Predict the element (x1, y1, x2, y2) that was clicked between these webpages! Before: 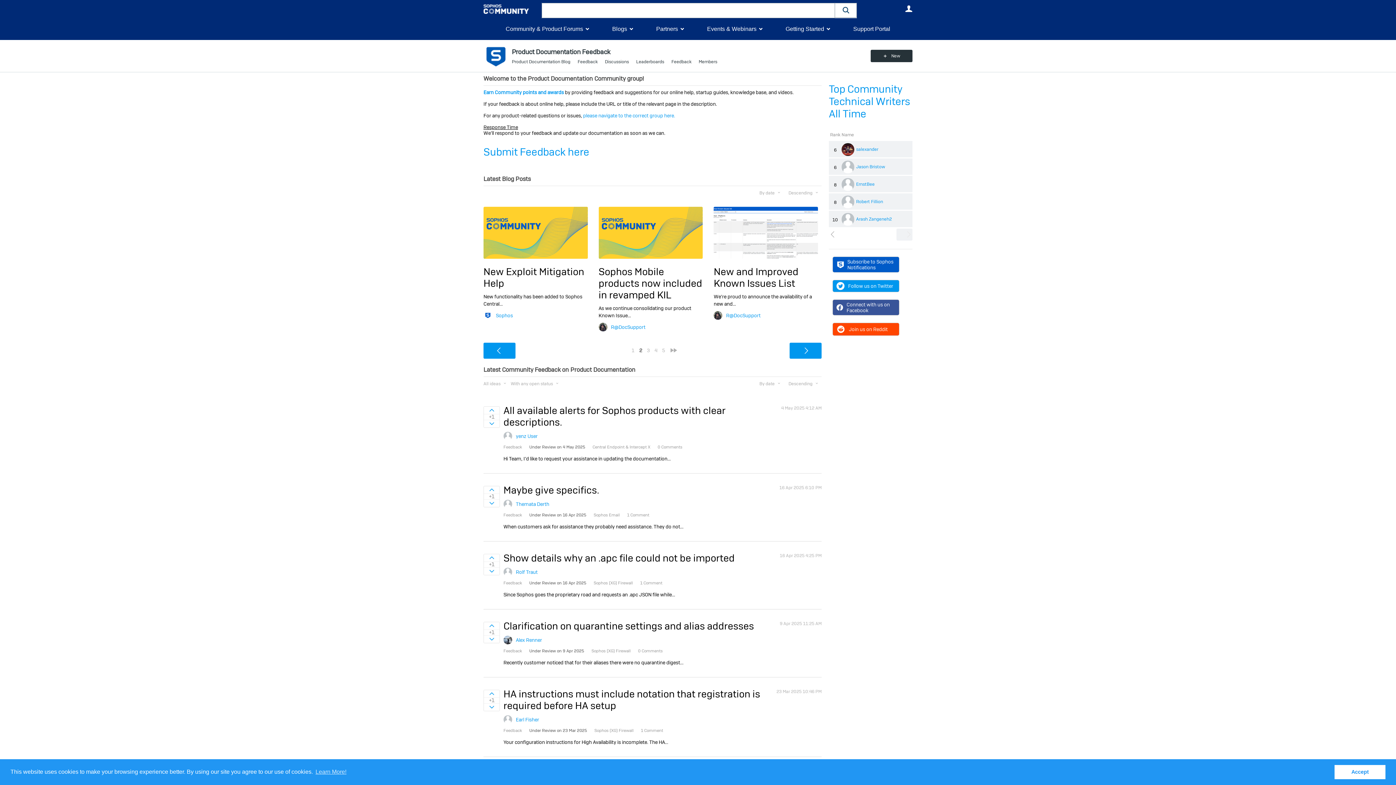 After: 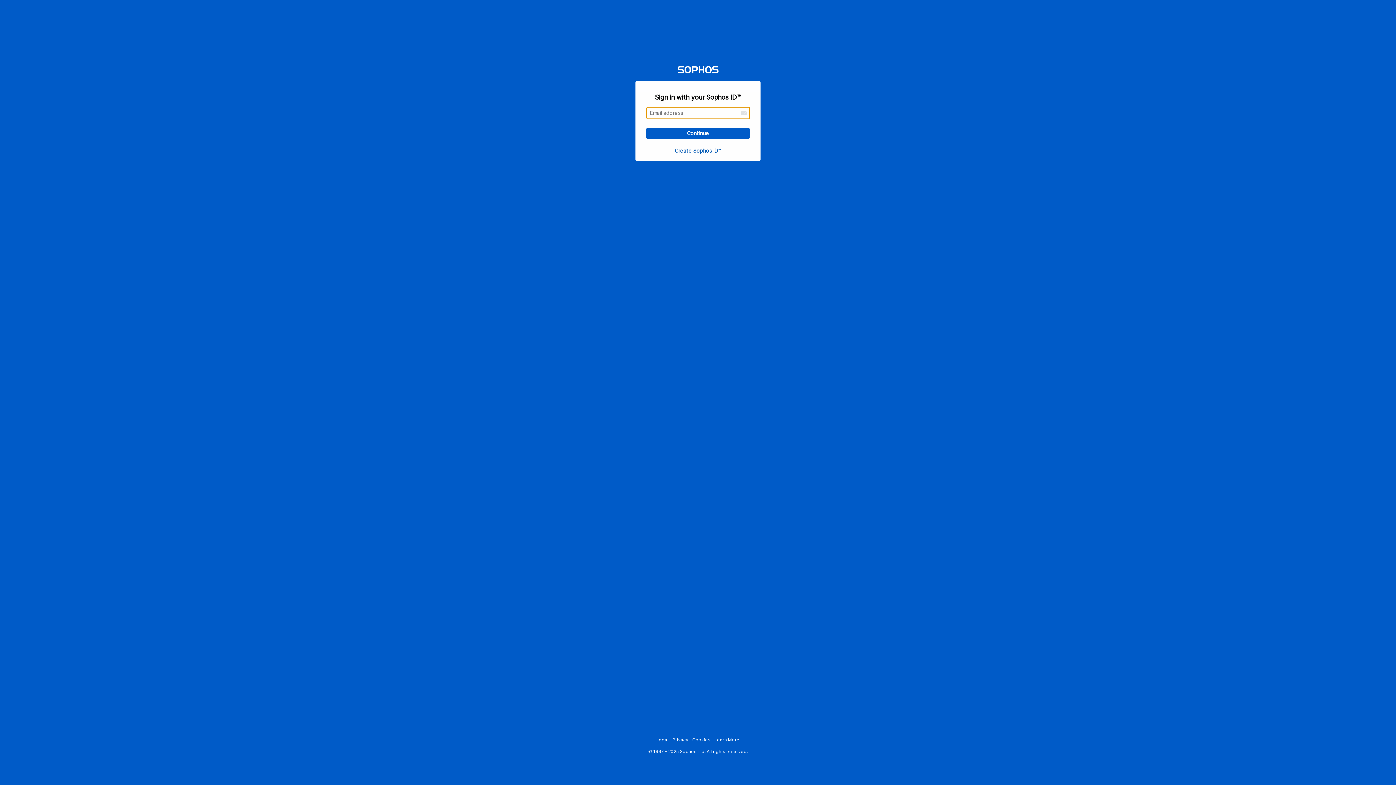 Action: bbox: (484, 486, 499, 493) label: Sign in to vote on ideas